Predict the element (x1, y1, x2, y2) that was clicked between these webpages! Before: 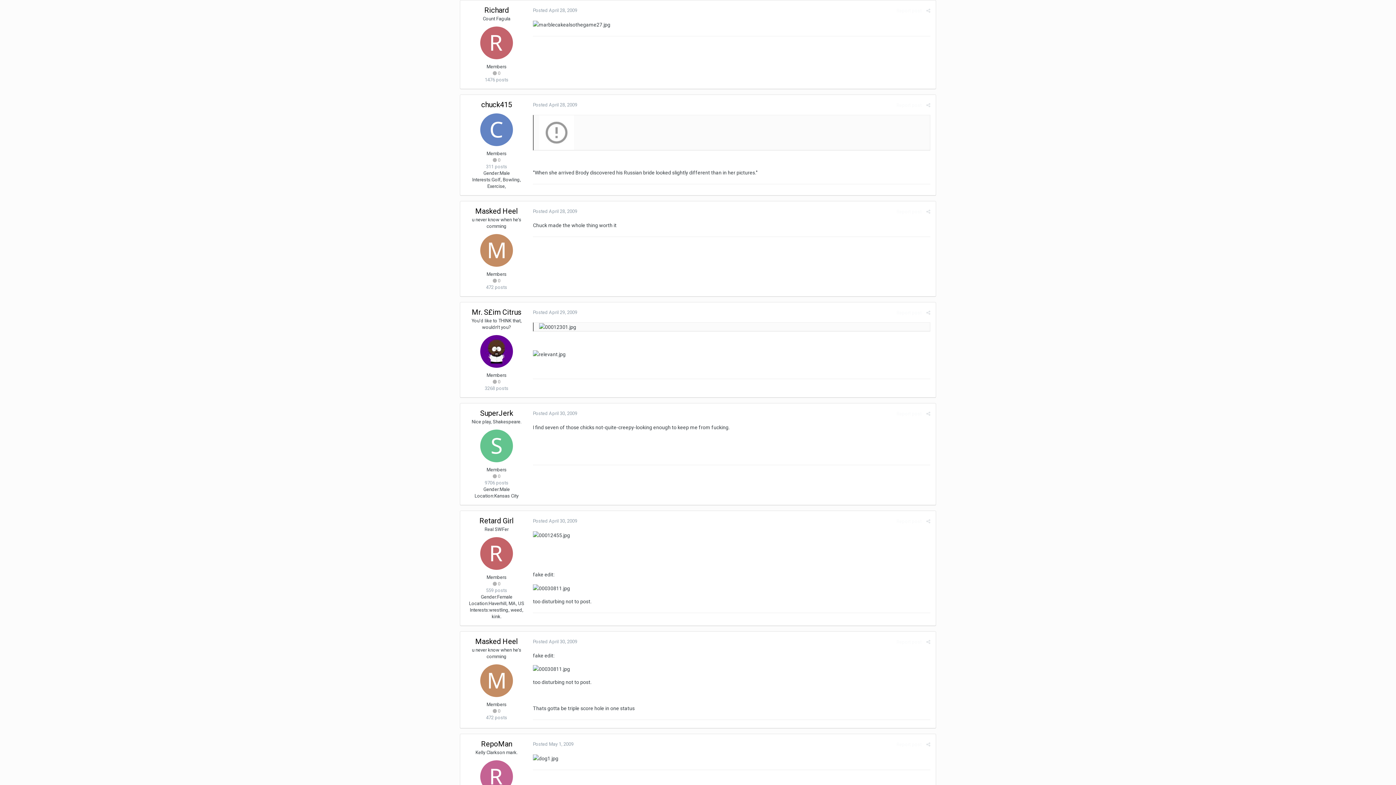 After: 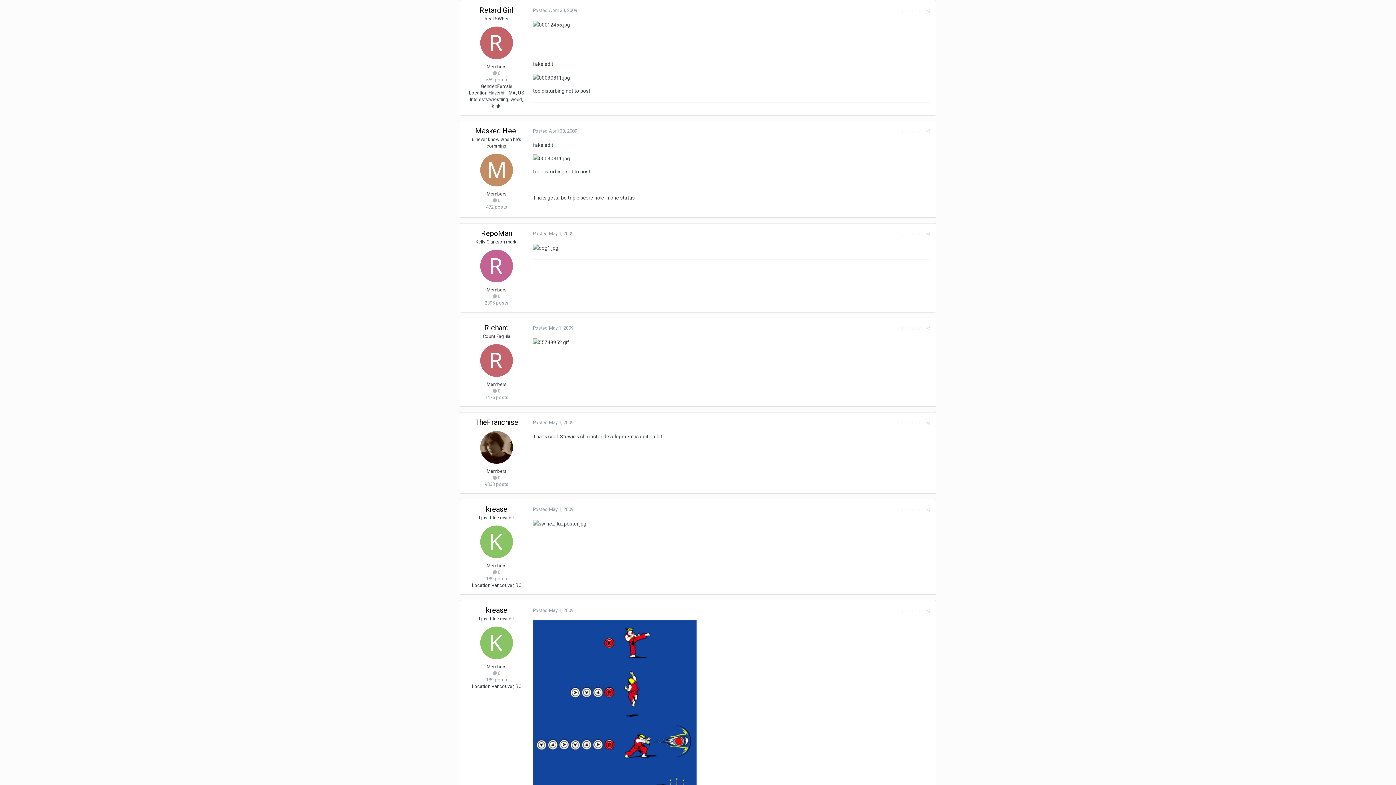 Action: bbox: (926, 518, 930, 524)